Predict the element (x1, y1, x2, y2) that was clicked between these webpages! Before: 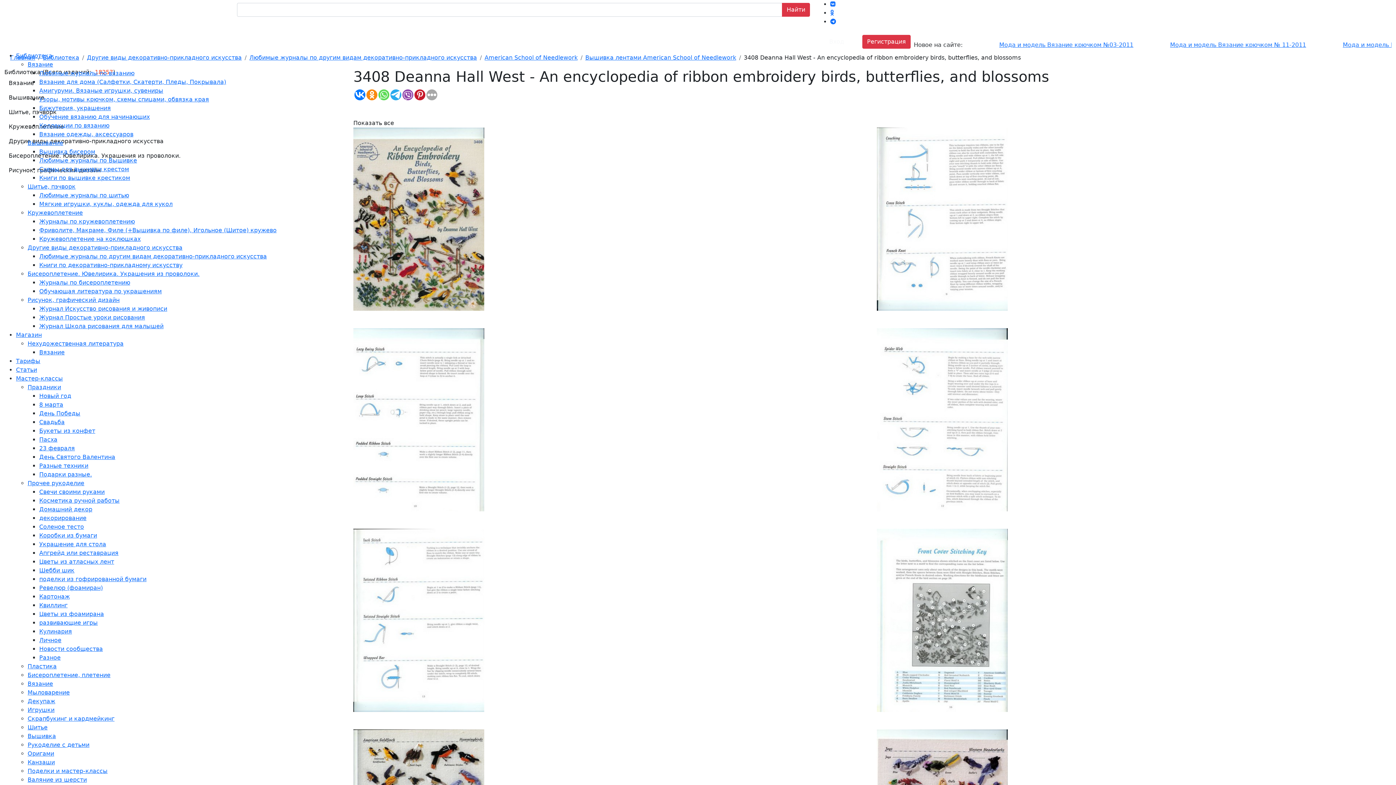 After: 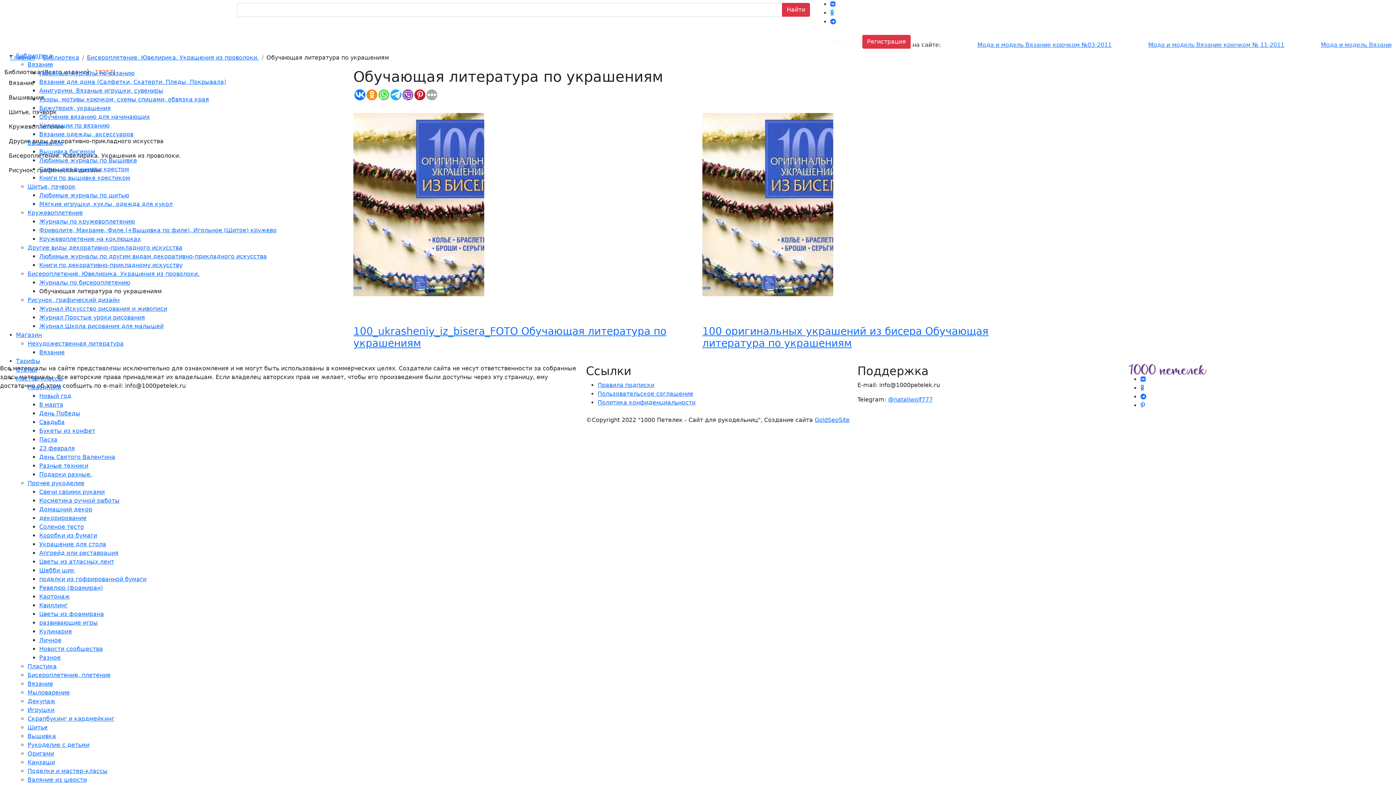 Action: label: Обучающая литература по украшениям bbox: (39, 288, 161, 294)